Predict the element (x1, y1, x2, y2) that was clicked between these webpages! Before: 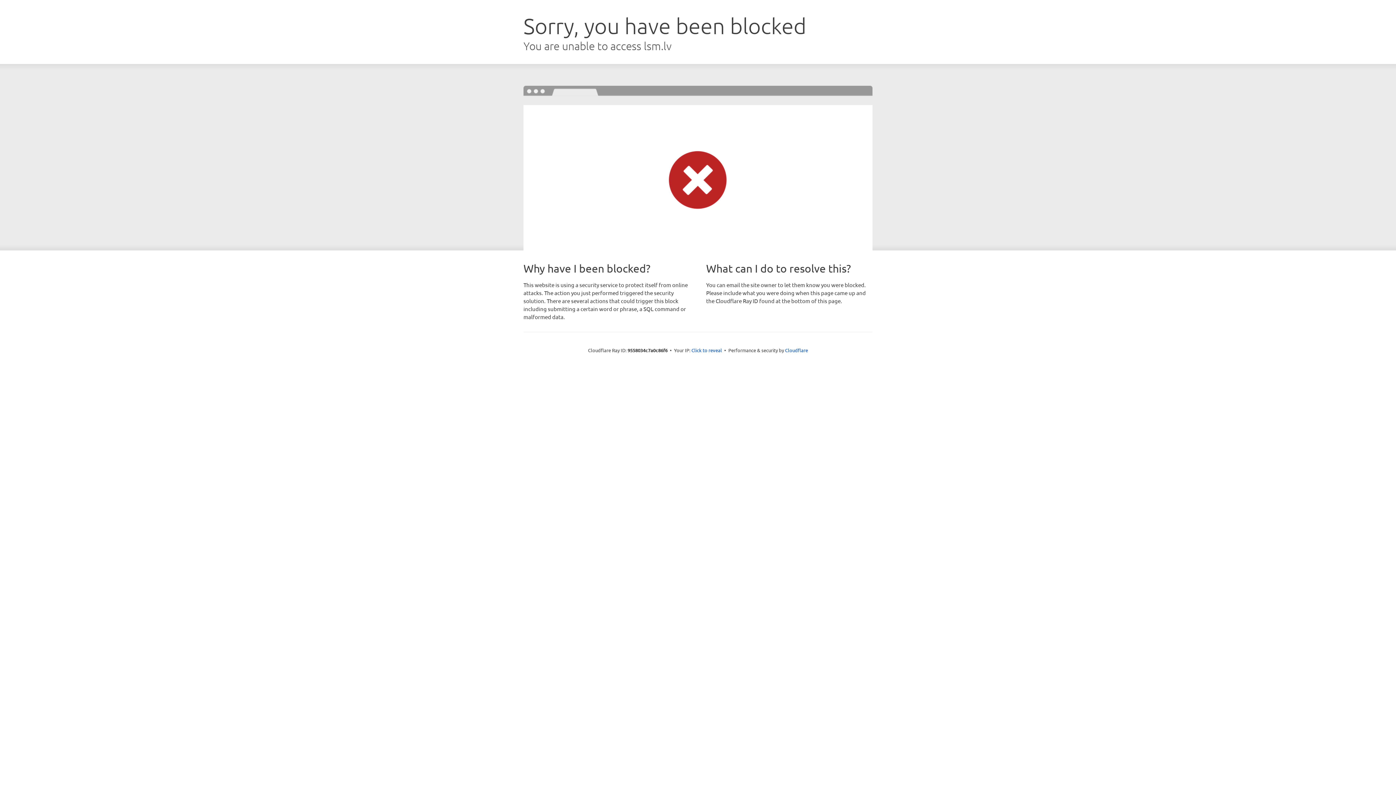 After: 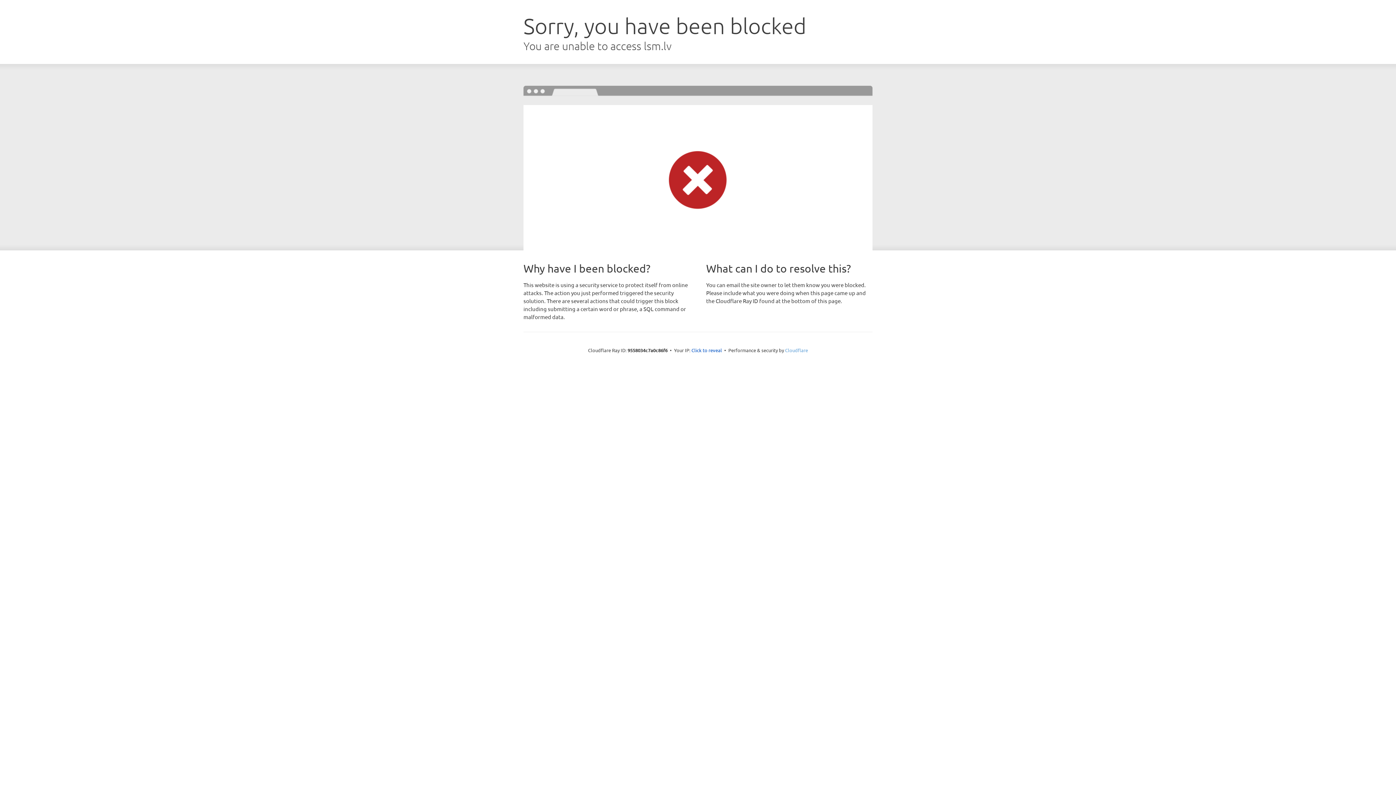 Action: bbox: (785, 347, 808, 353) label: Cloudflare